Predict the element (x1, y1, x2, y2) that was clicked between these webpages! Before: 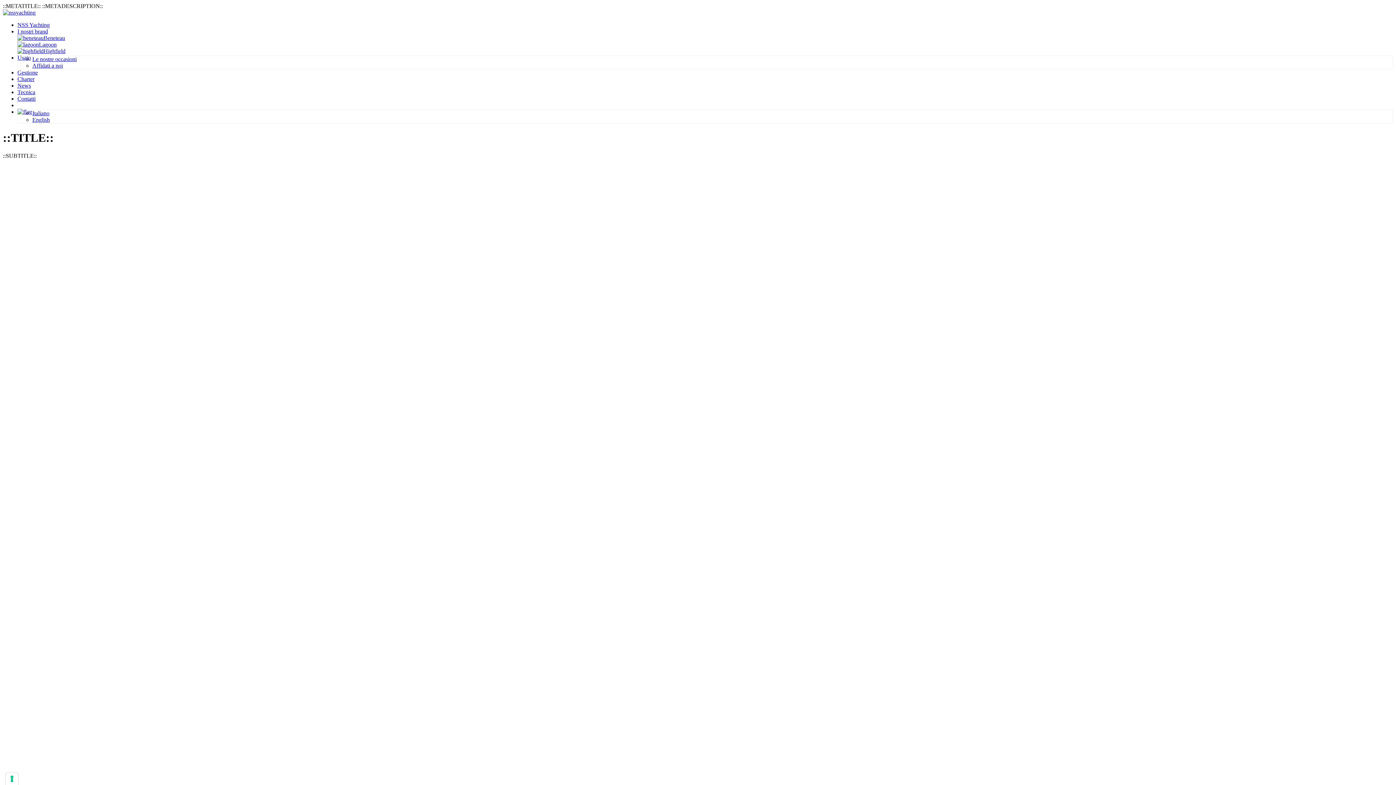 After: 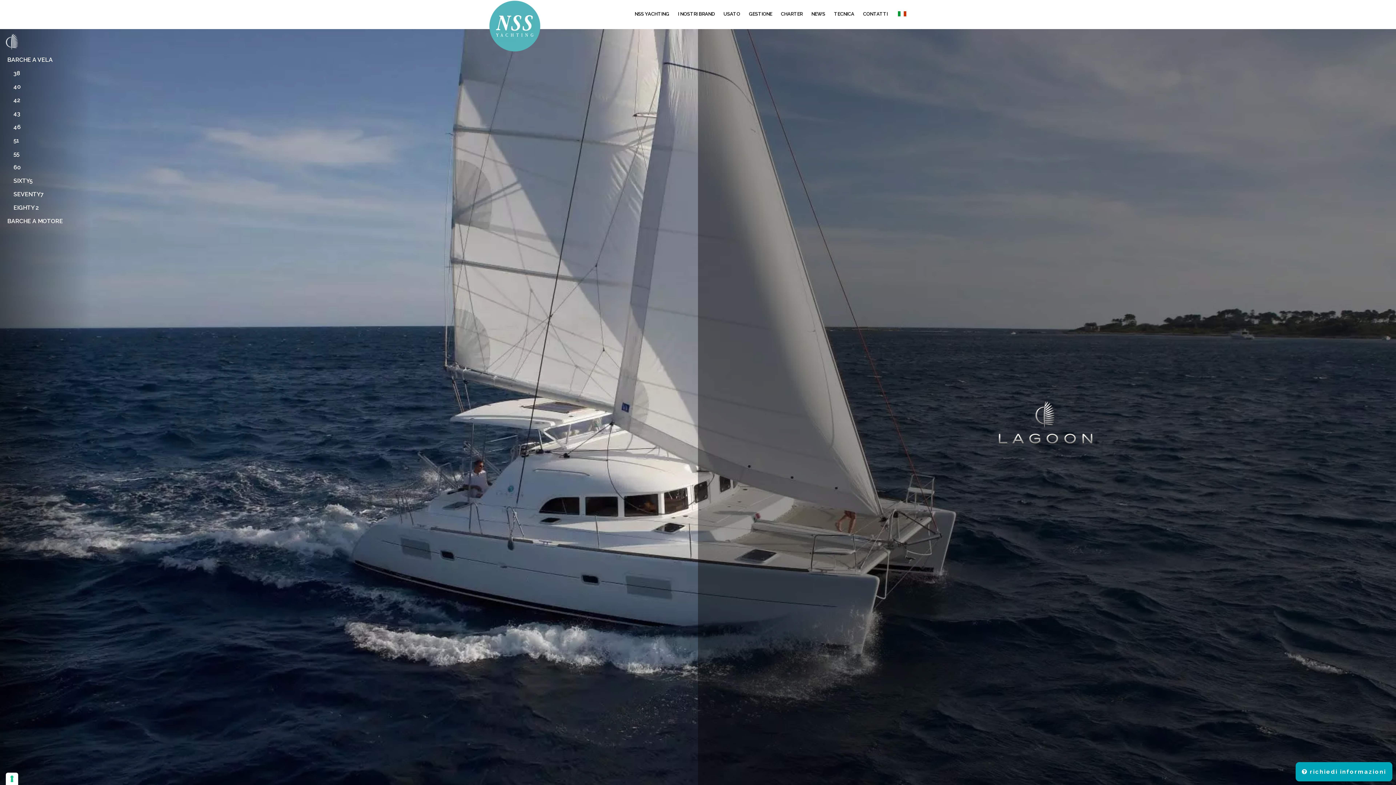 Action: bbox: (17, 41, 56, 47) label: Lagoon